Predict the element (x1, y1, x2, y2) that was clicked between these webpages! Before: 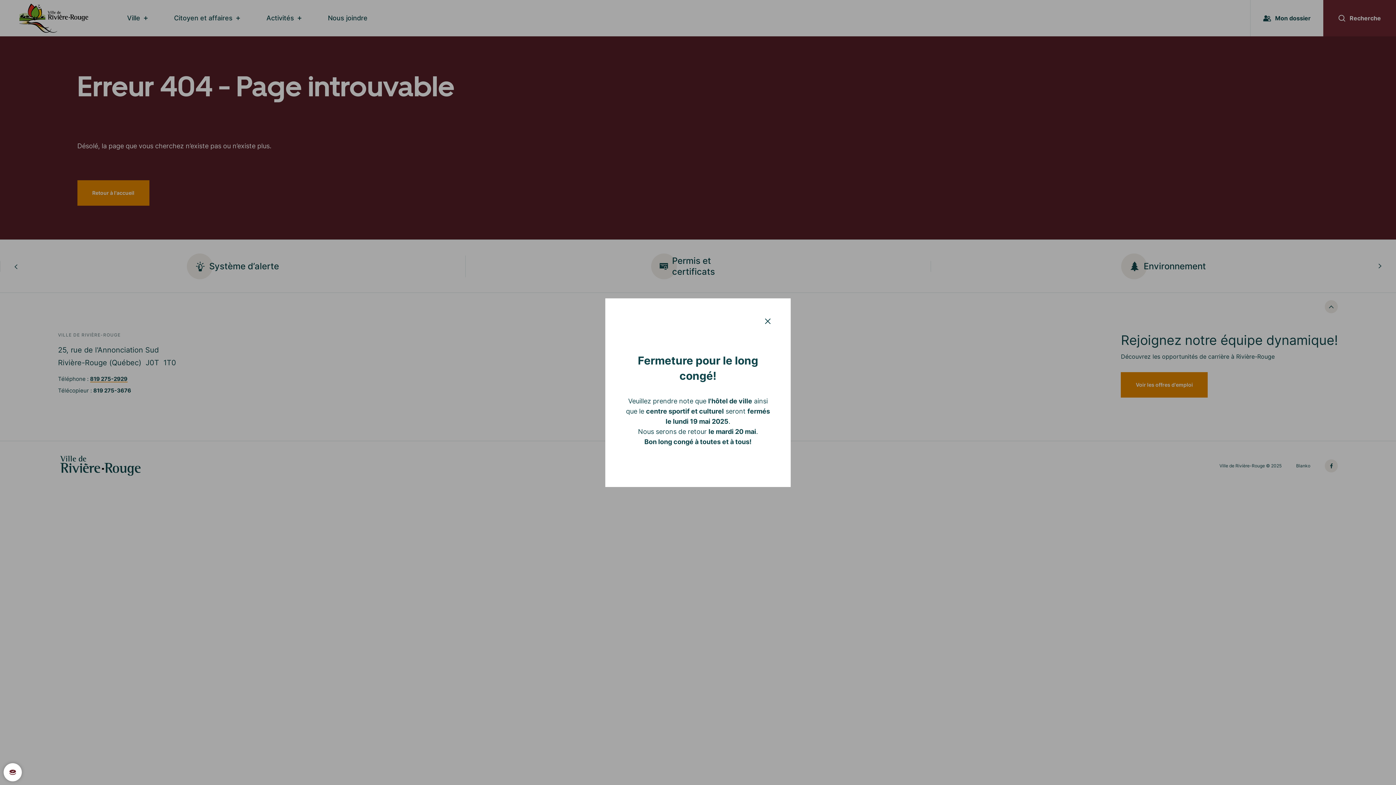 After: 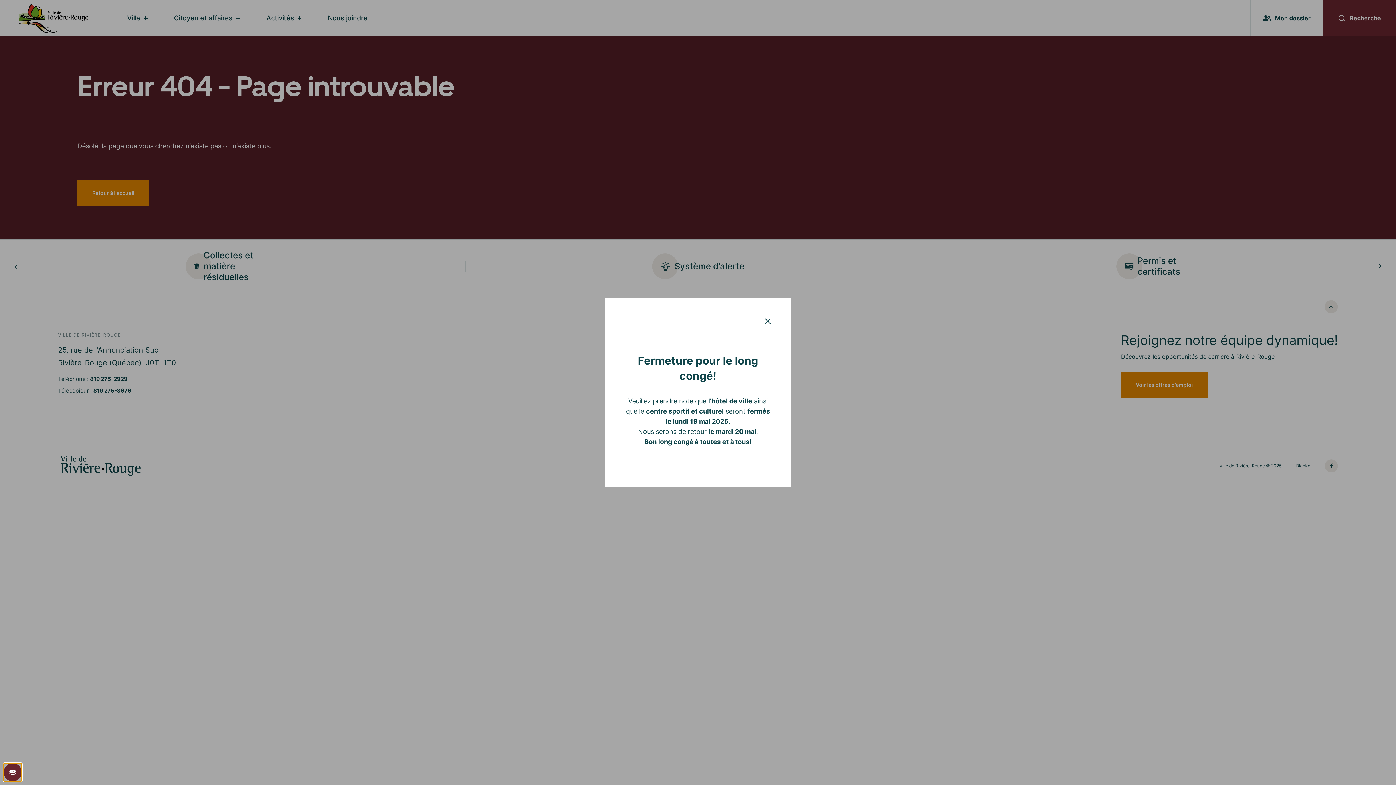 Action: bbox: (3, 763, 21, 781)